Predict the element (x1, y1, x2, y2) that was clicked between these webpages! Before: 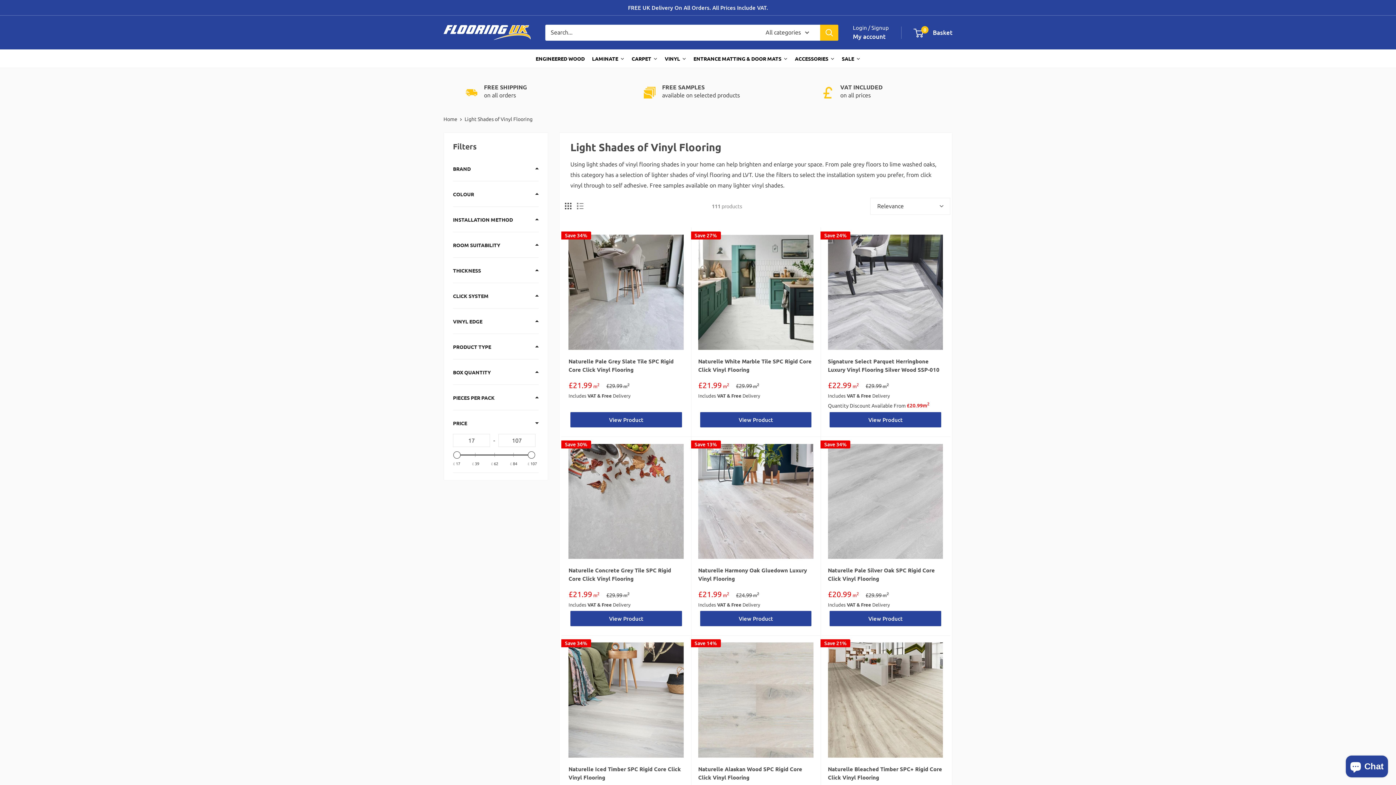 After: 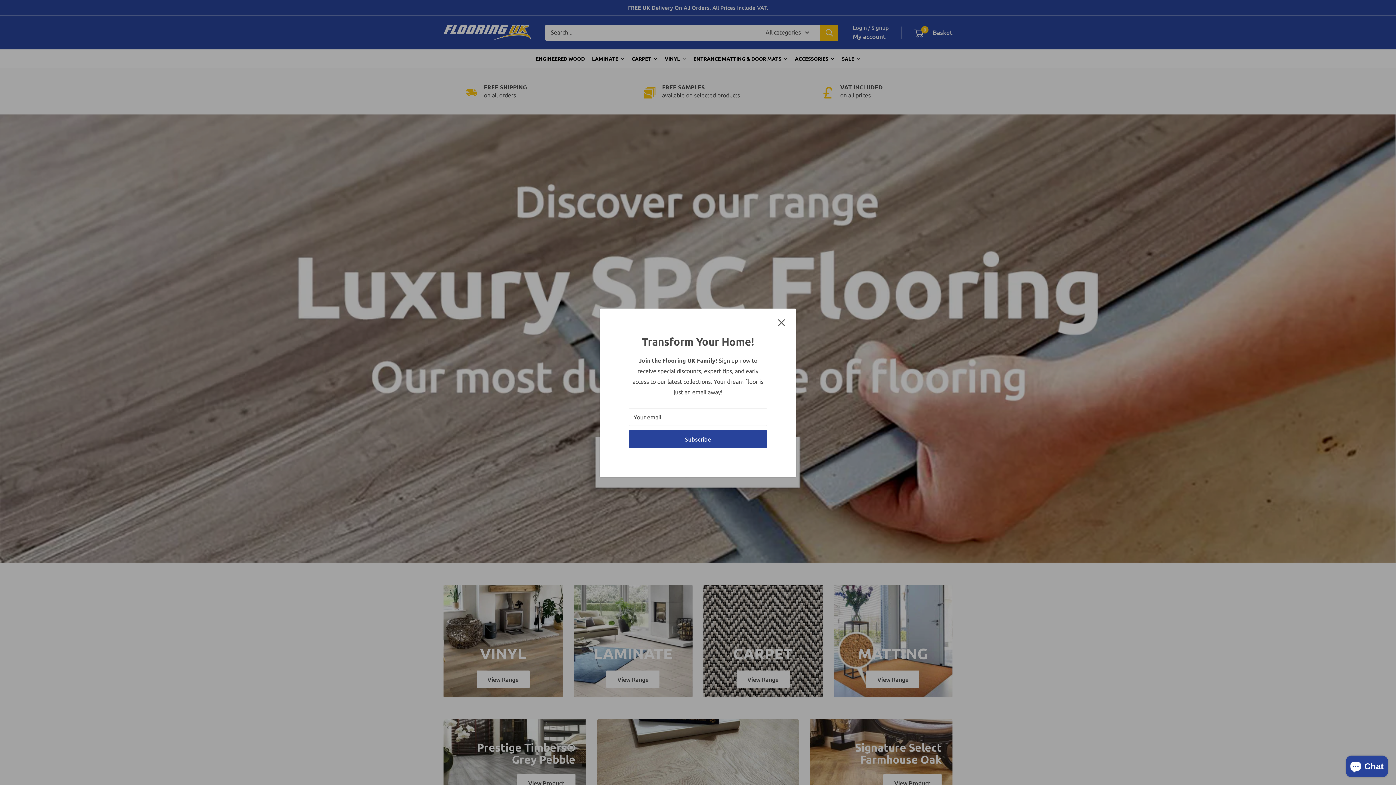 Action: bbox: (443, 116, 457, 122) label: Home